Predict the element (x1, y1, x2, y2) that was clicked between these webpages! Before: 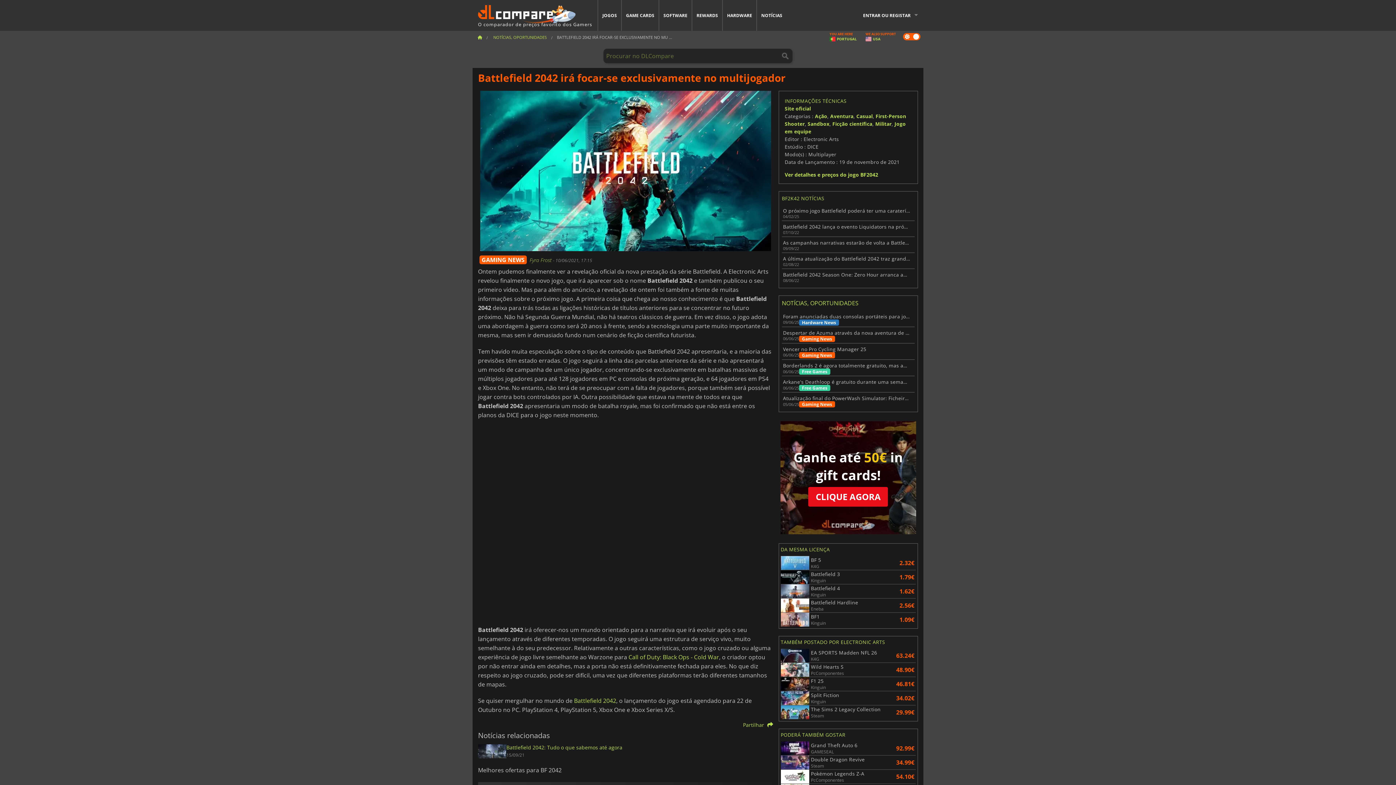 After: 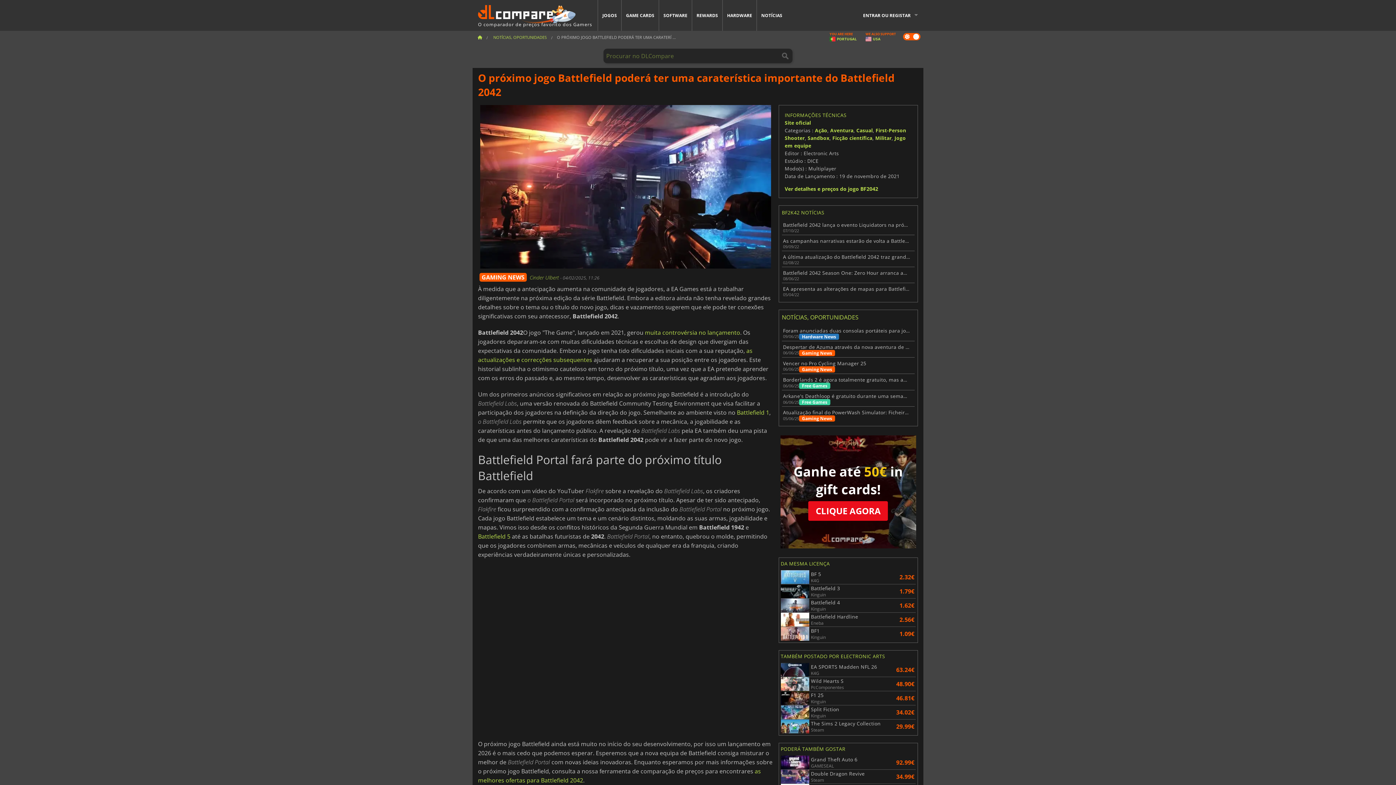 Action: label: O próximo jogo Battlefield poderá ter uma caraterística importante do Battlefield 2042
04/02/25 bbox: (783, 207, 913, 219)